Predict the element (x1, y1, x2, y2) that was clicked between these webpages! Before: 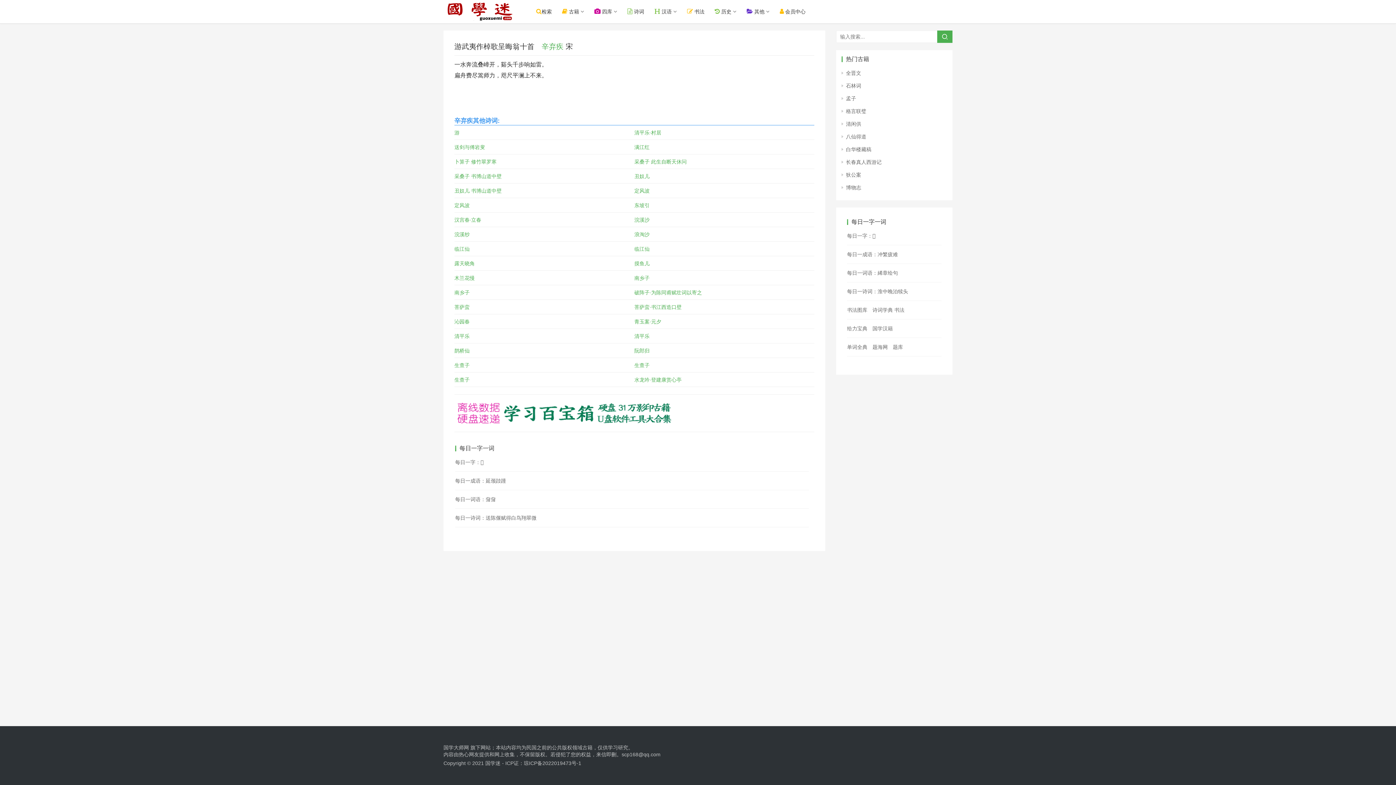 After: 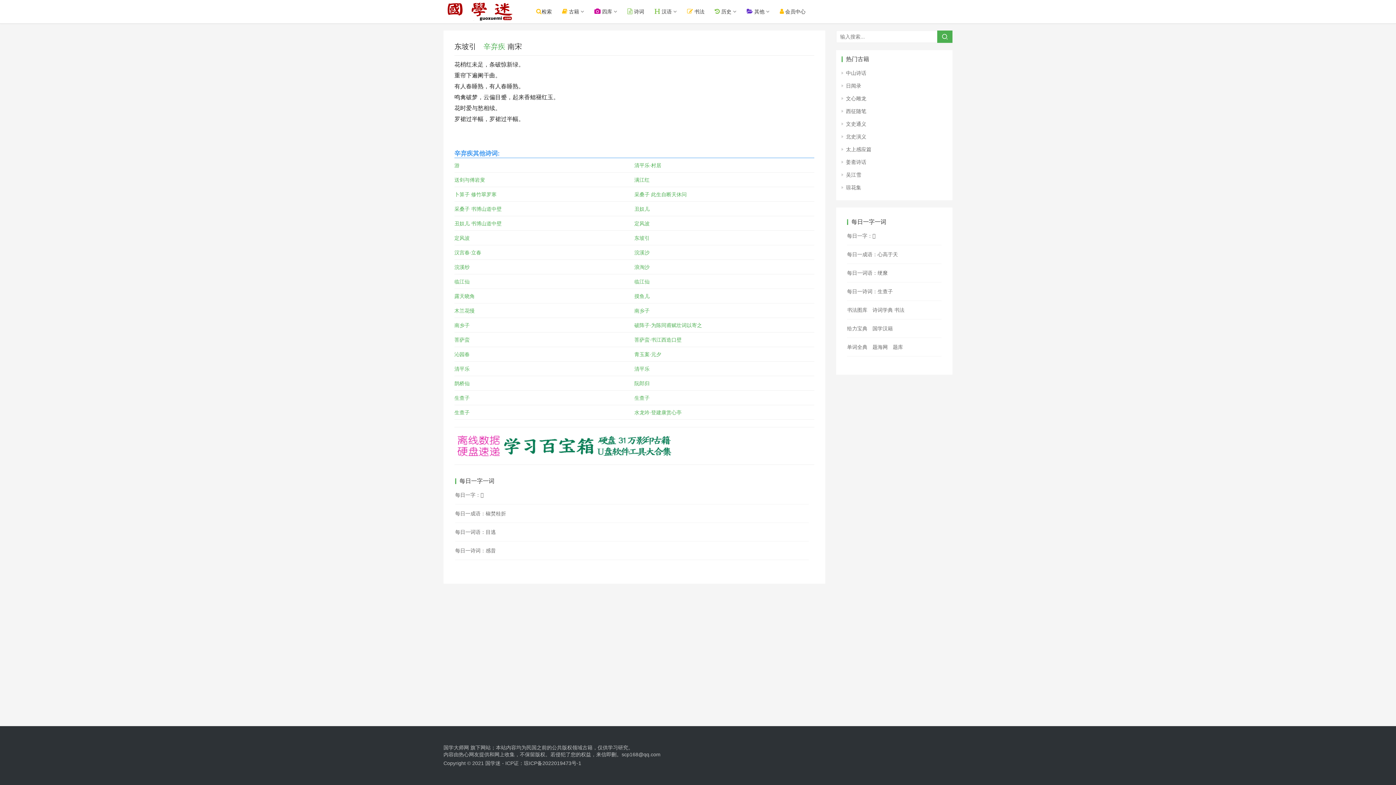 Action: bbox: (634, 202, 649, 208) label: 东坡引